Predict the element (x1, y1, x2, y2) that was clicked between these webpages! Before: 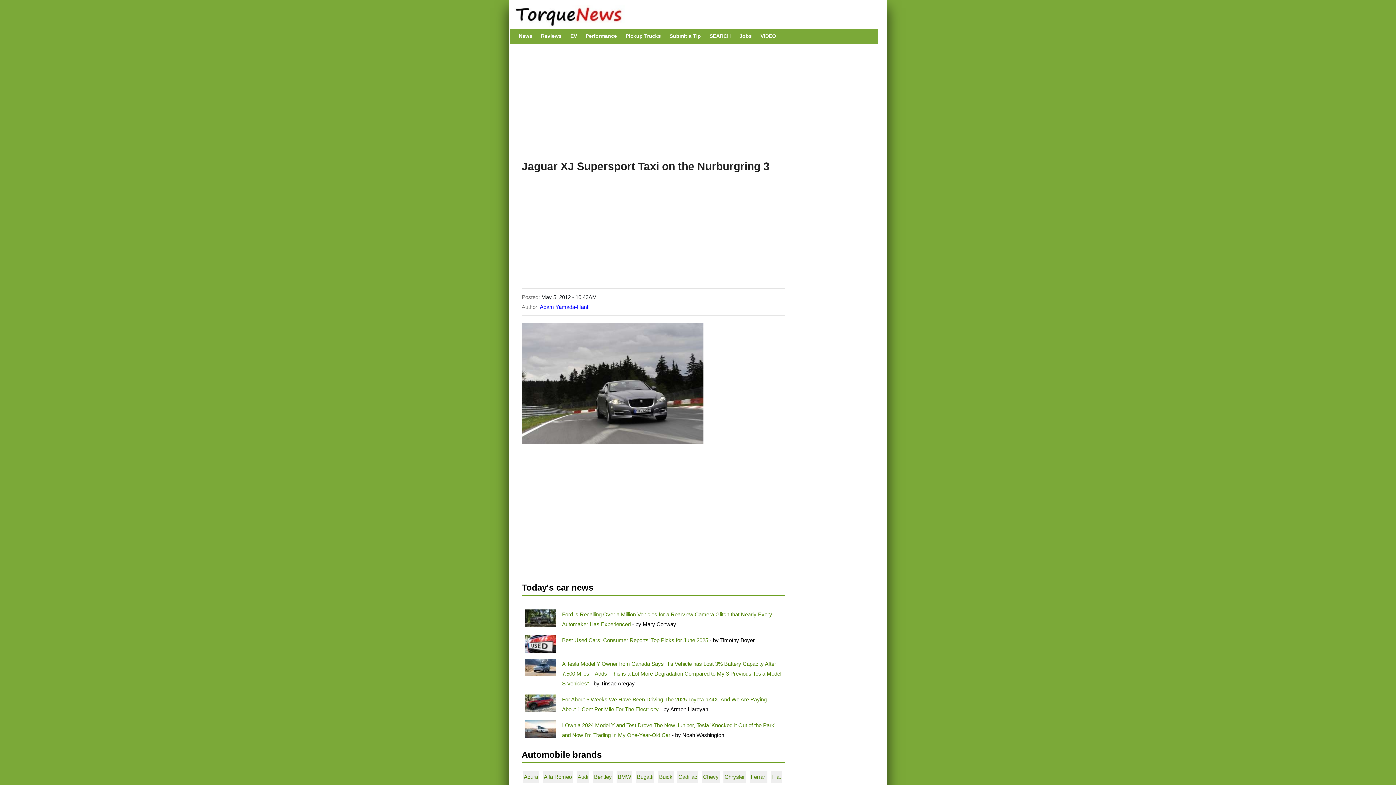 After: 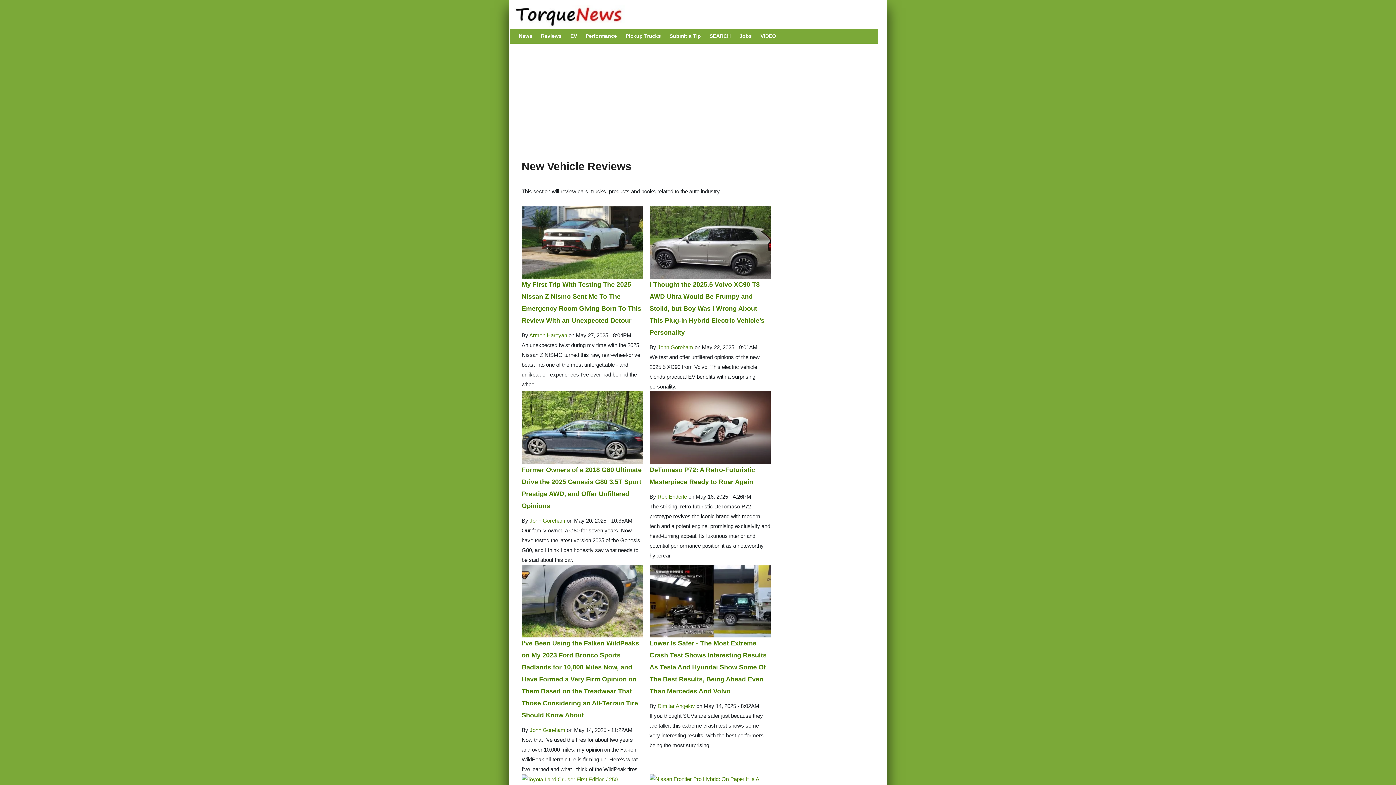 Action: label: Reviews bbox: (538, 28, 564, 43)